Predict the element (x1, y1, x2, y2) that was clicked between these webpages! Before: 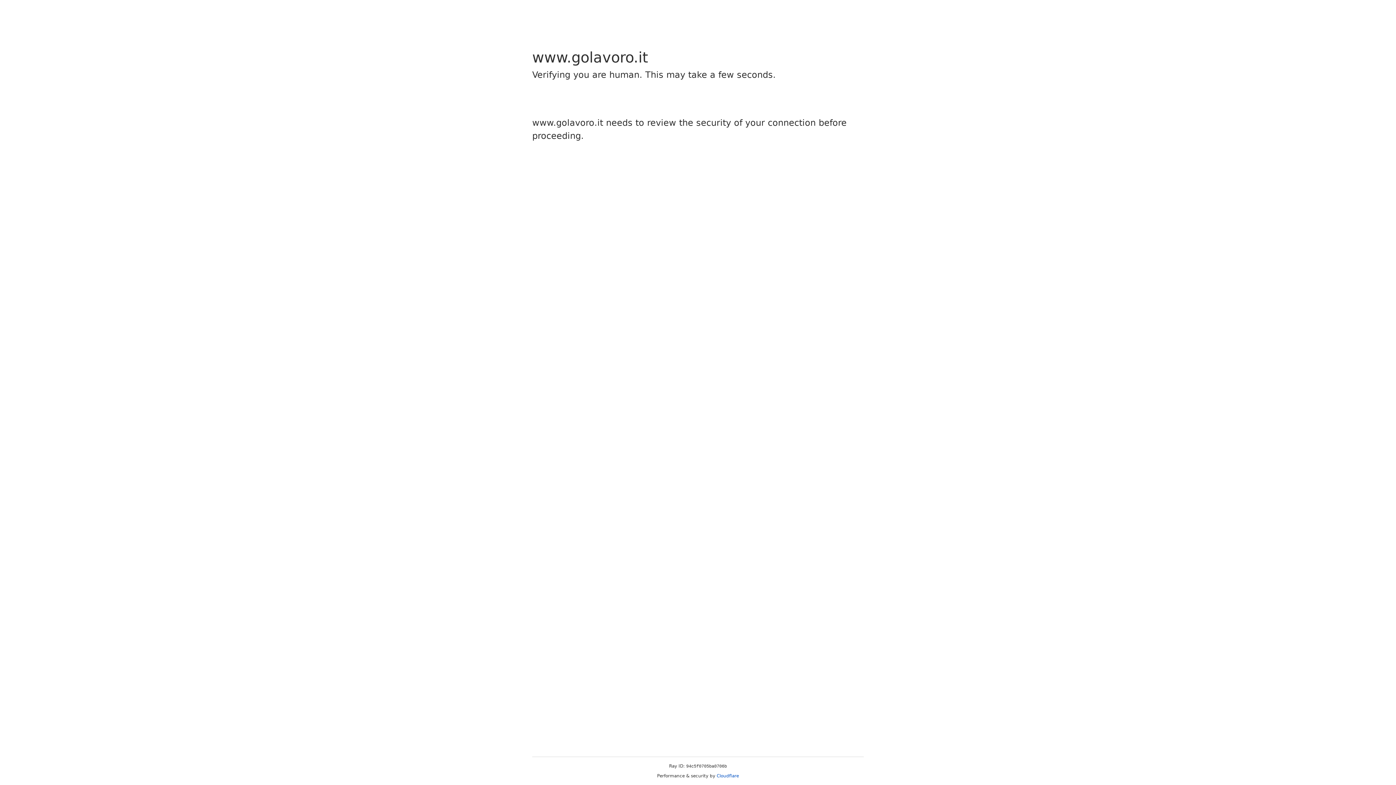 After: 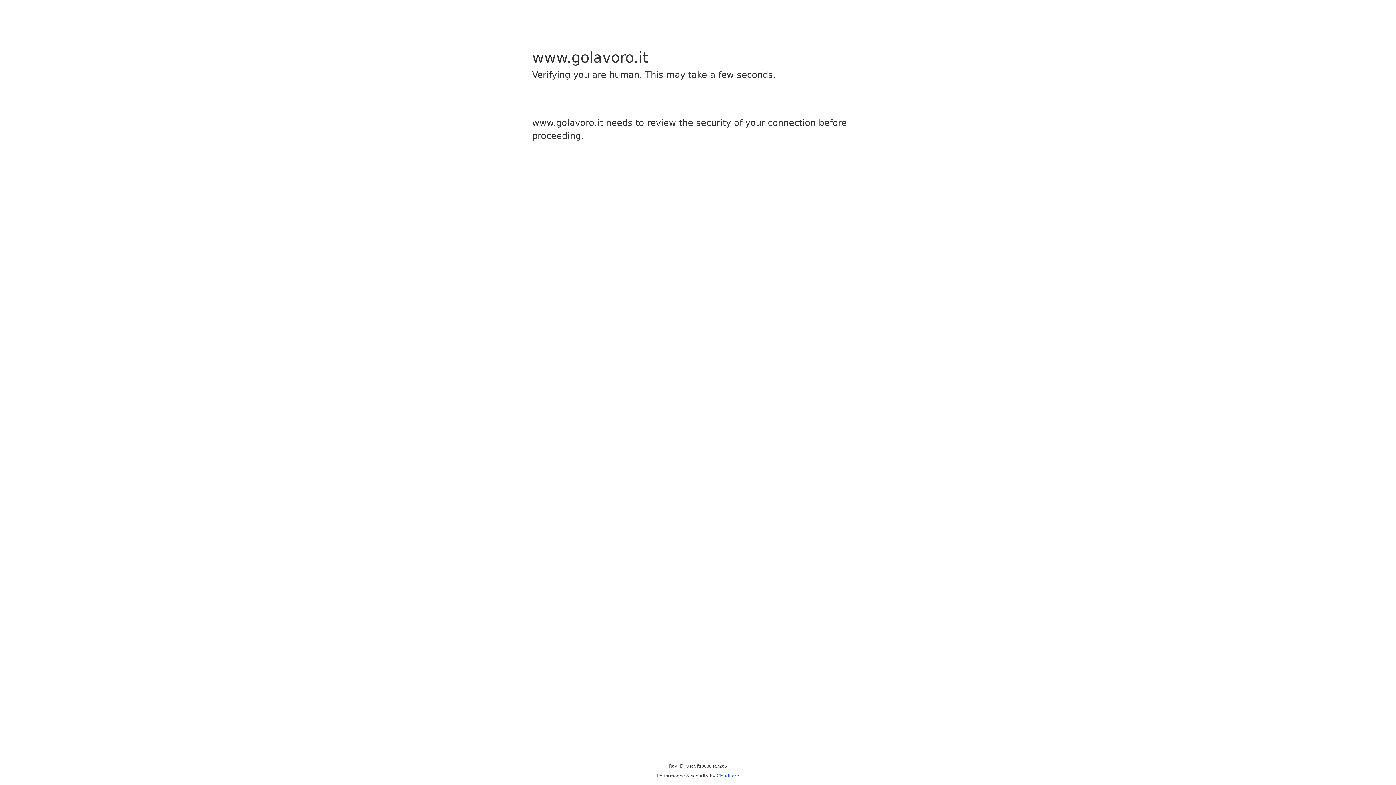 Action: label: Cloudflare bbox: (716, 773, 739, 778)